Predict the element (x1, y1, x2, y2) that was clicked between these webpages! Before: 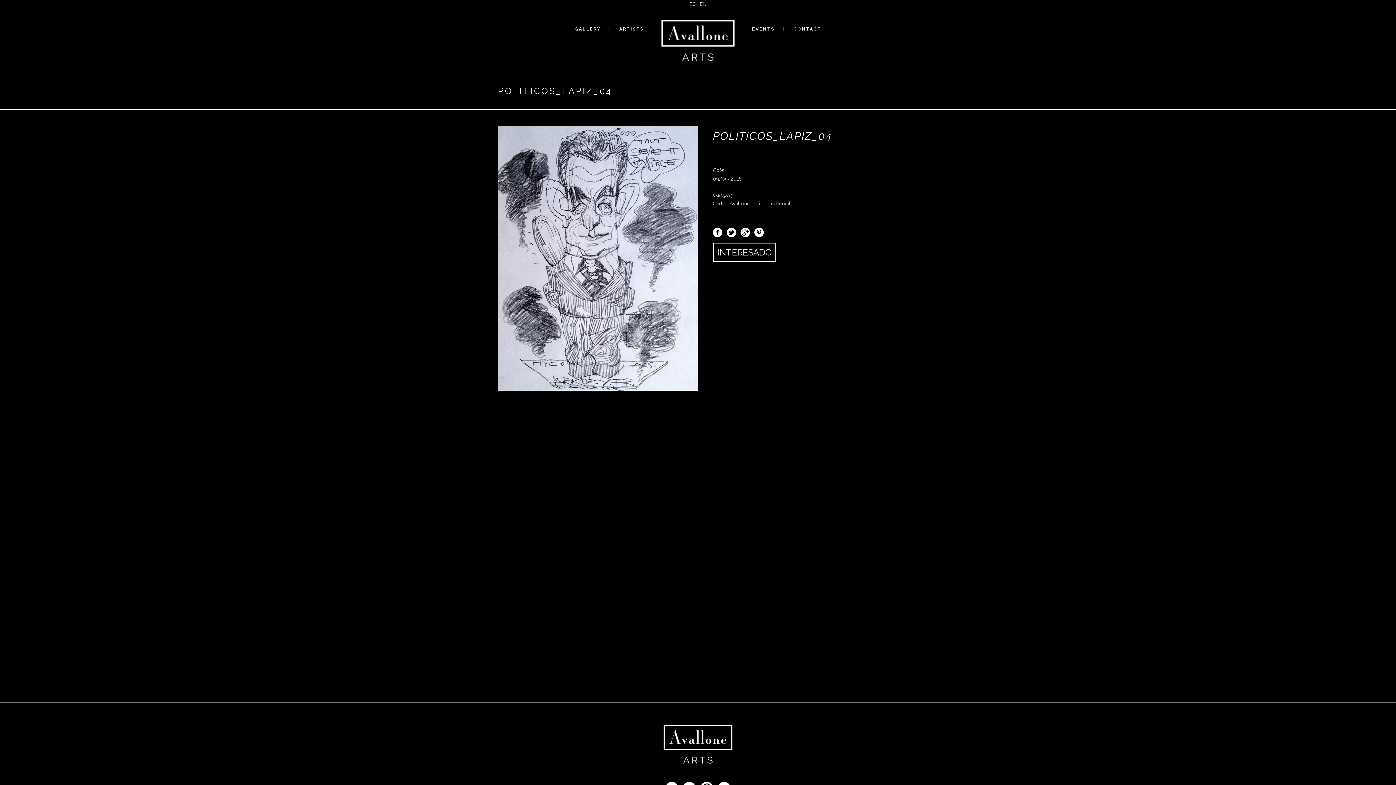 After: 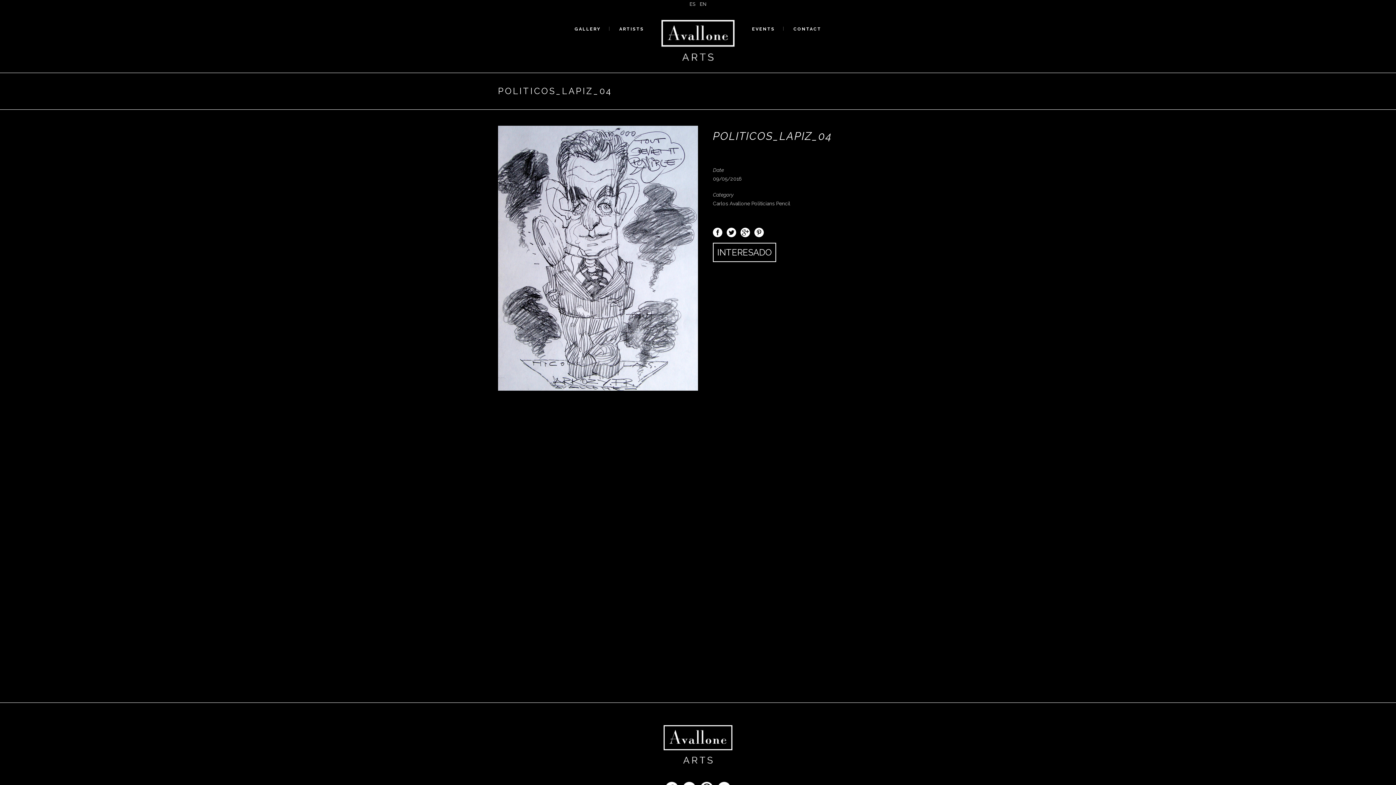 Action: bbox: (700, 1, 706, 6) label: EN